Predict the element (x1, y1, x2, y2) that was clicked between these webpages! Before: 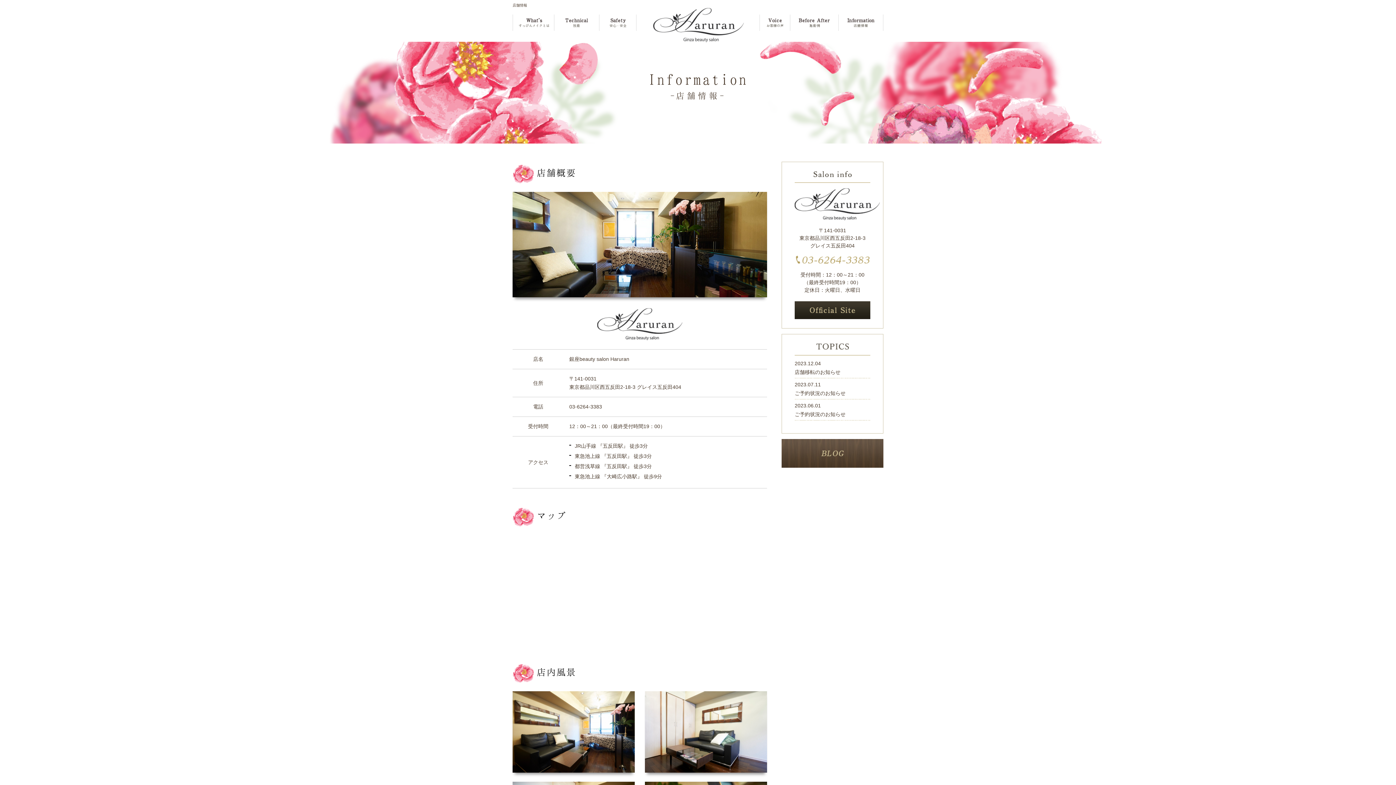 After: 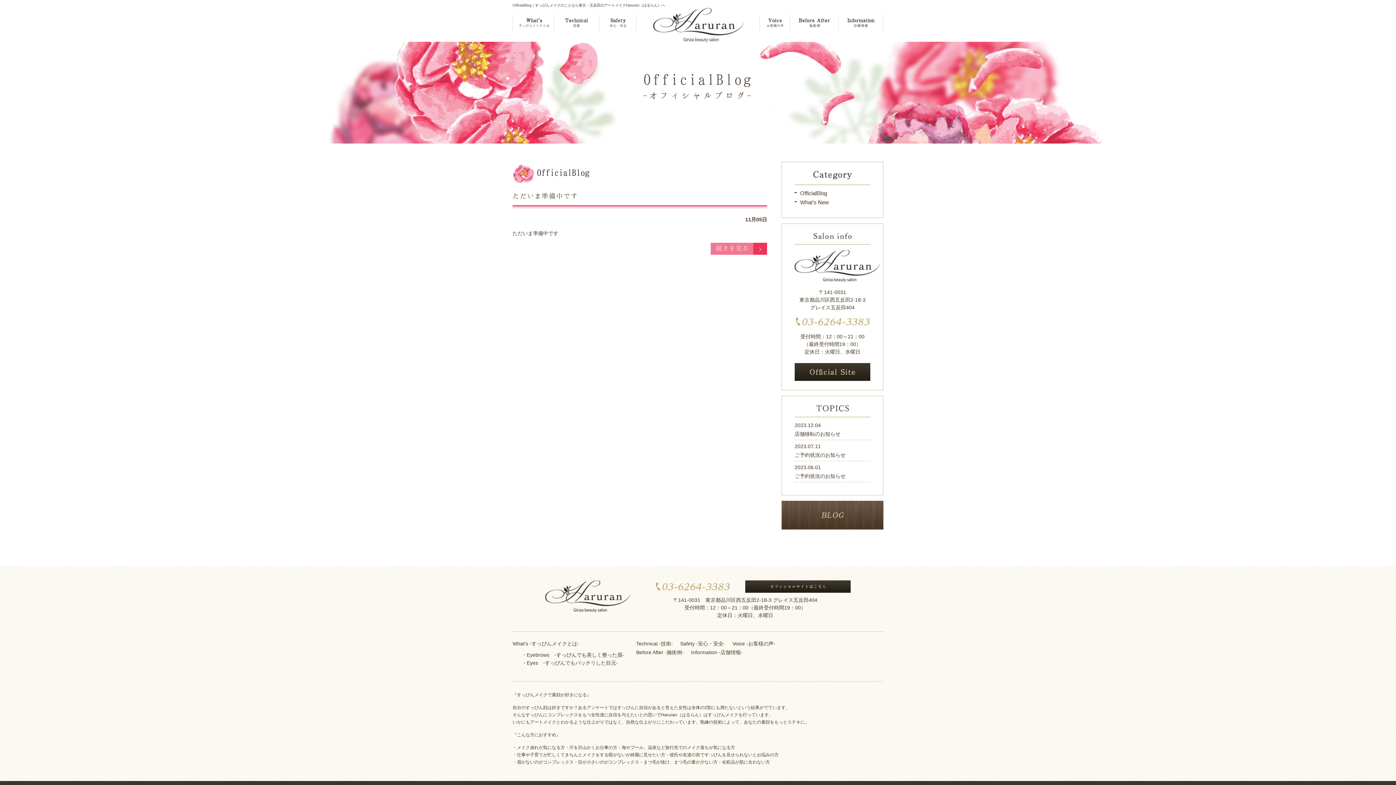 Action: bbox: (781, 438, 883, 444)